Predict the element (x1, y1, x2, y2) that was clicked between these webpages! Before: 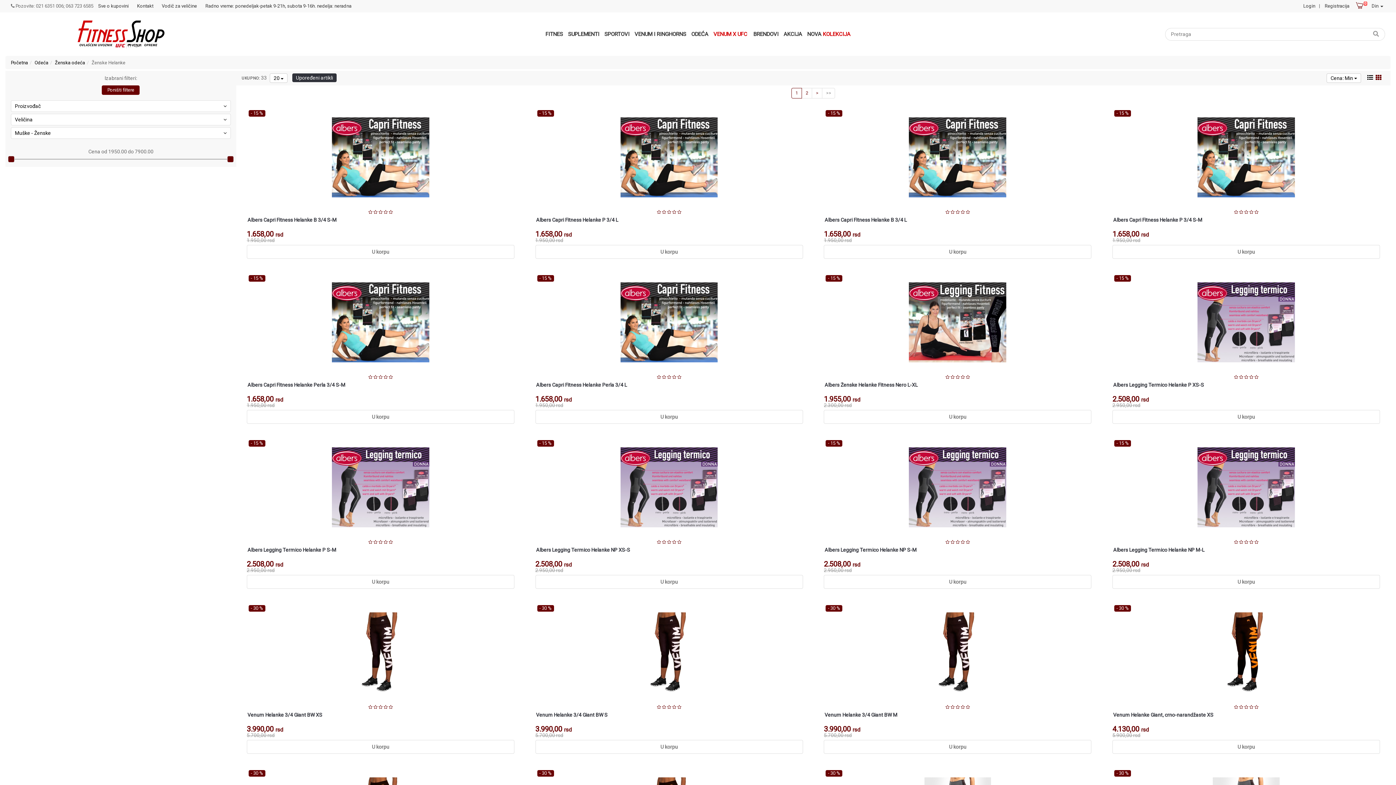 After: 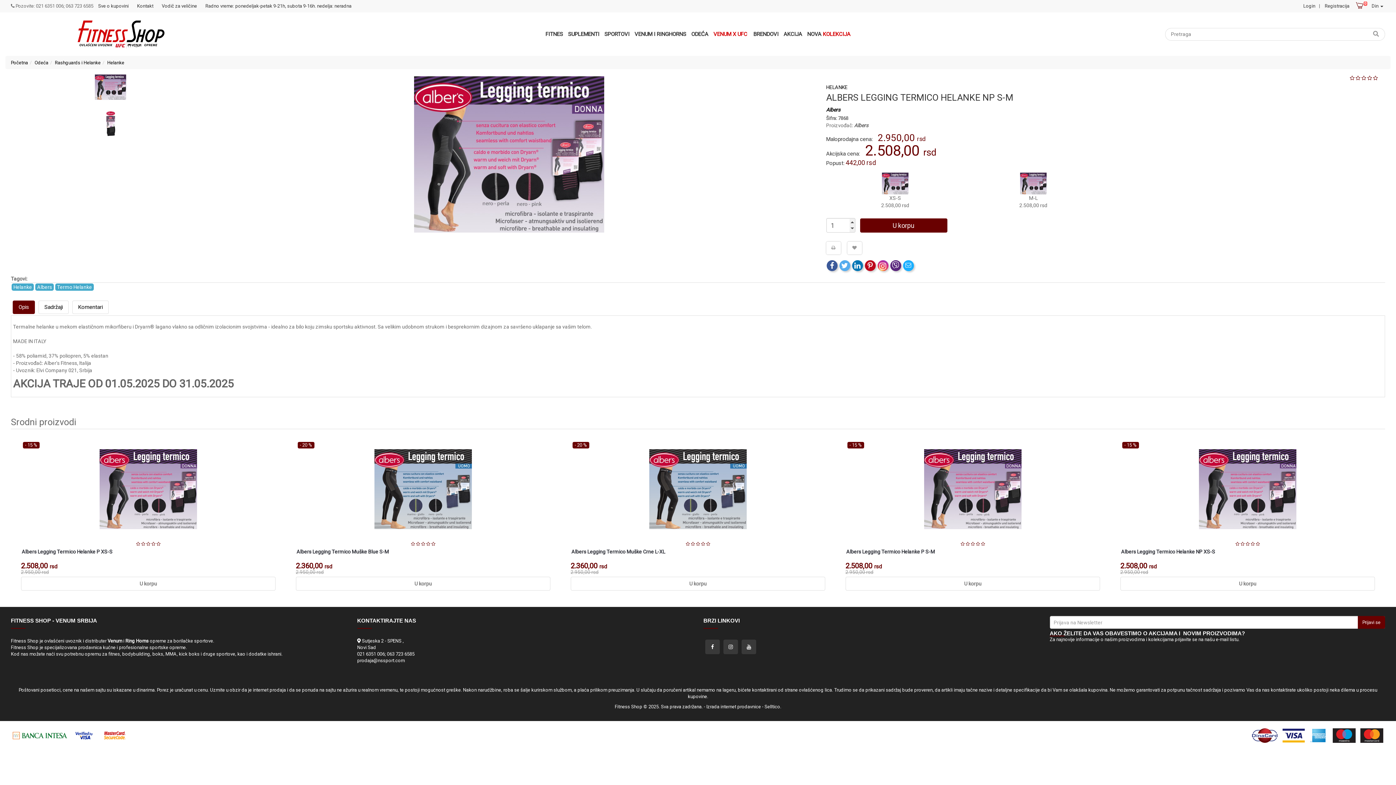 Action: bbox: (907, 447, 1008, 527)